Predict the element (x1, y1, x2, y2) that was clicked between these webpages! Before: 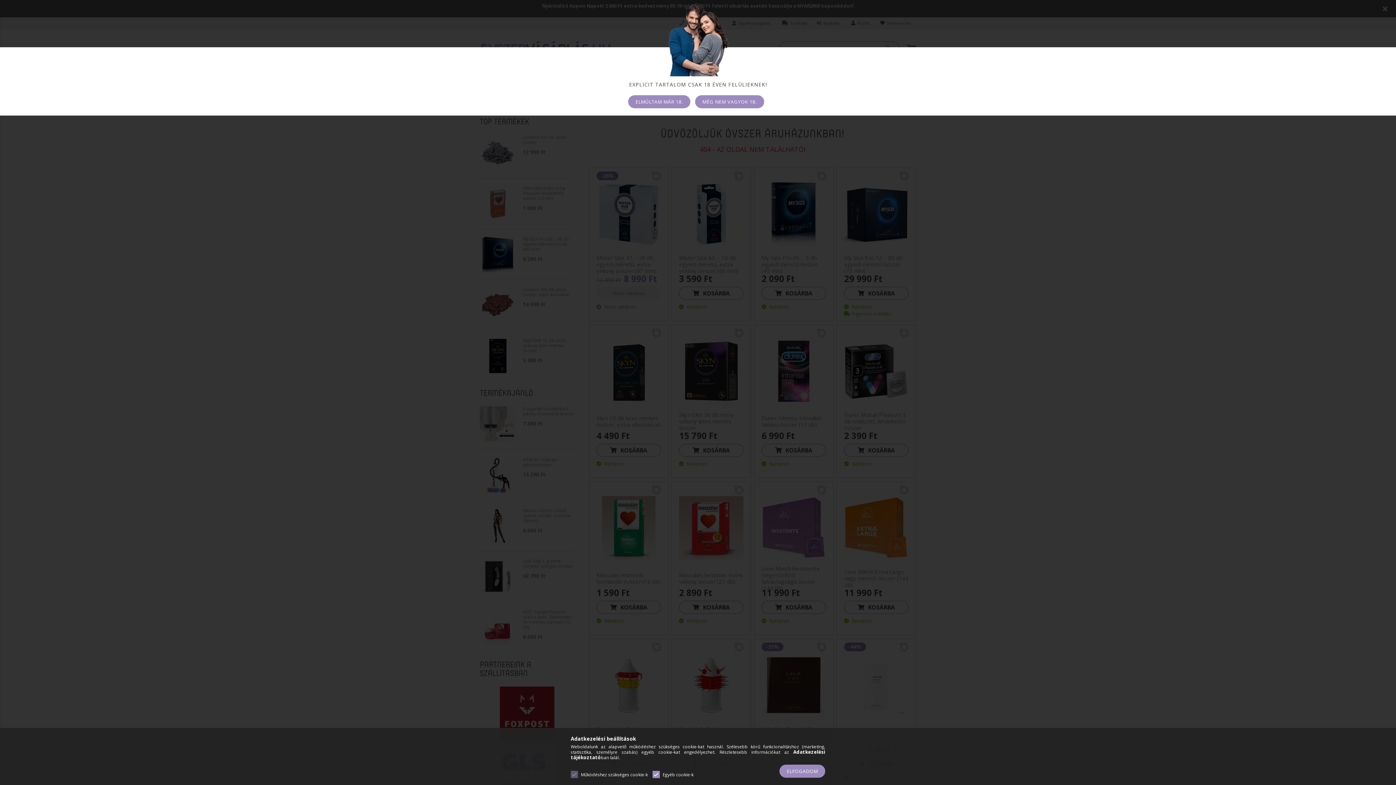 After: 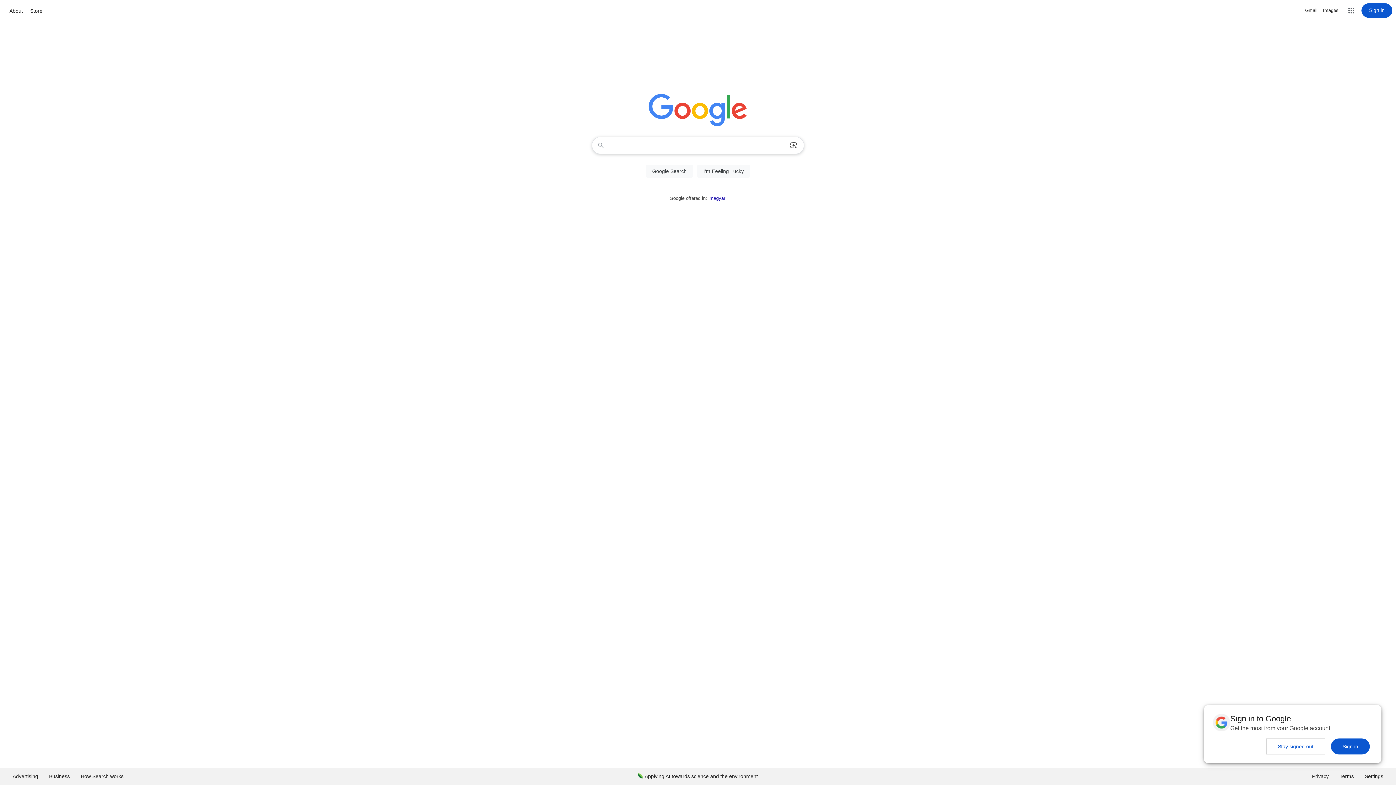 Action: bbox: (695, 95, 764, 108) label: MÉG NEM VAGYOK 18.